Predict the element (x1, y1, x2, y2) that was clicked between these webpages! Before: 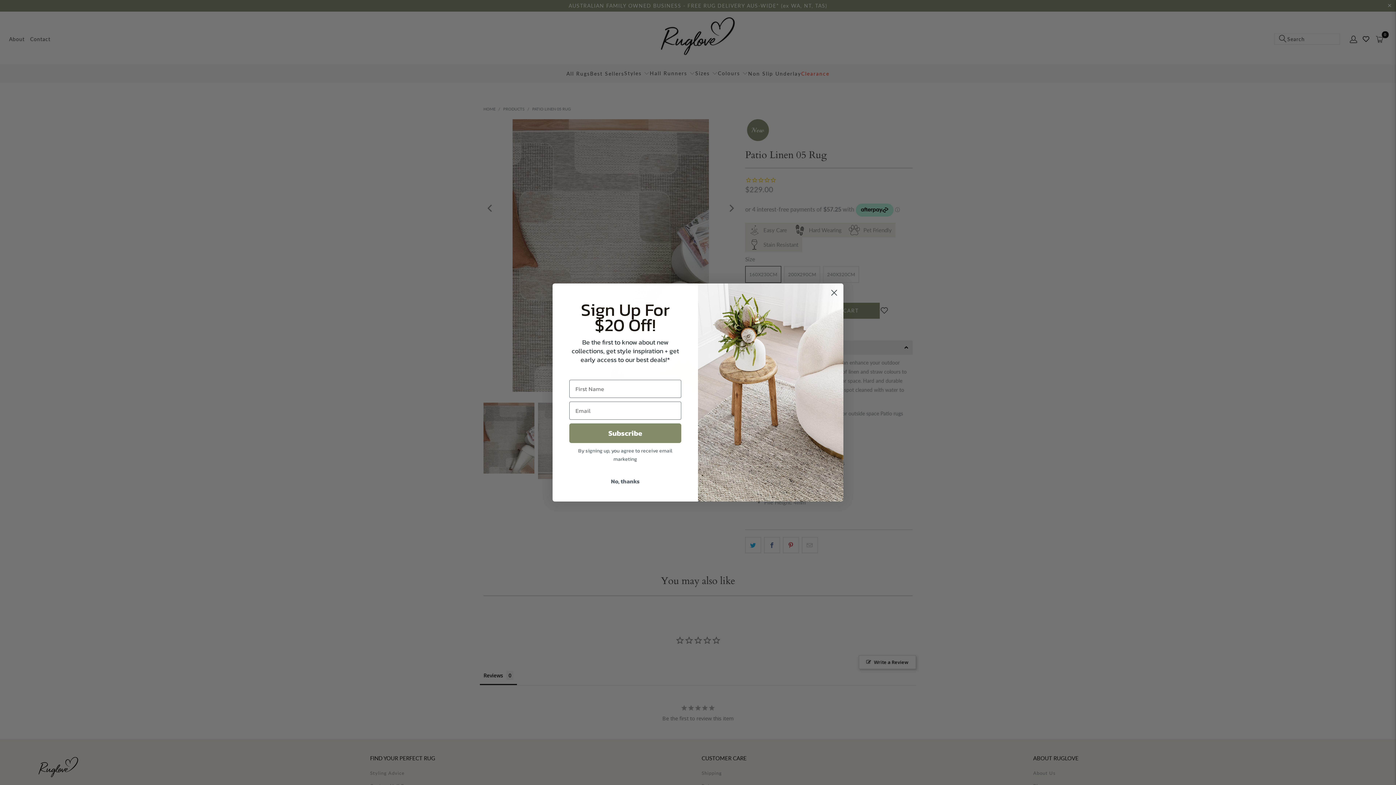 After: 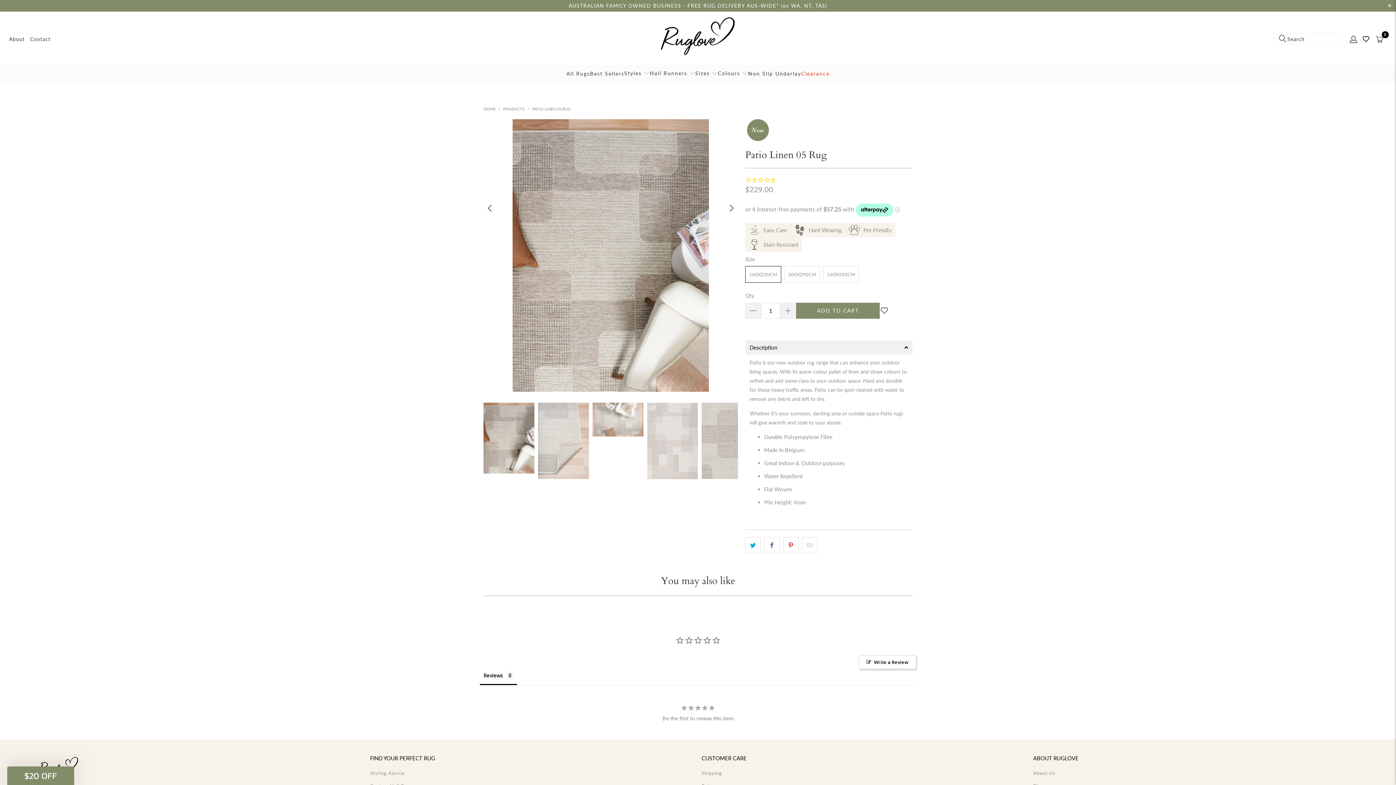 Action: label: Close dialog bbox: (828, 286, 840, 299)